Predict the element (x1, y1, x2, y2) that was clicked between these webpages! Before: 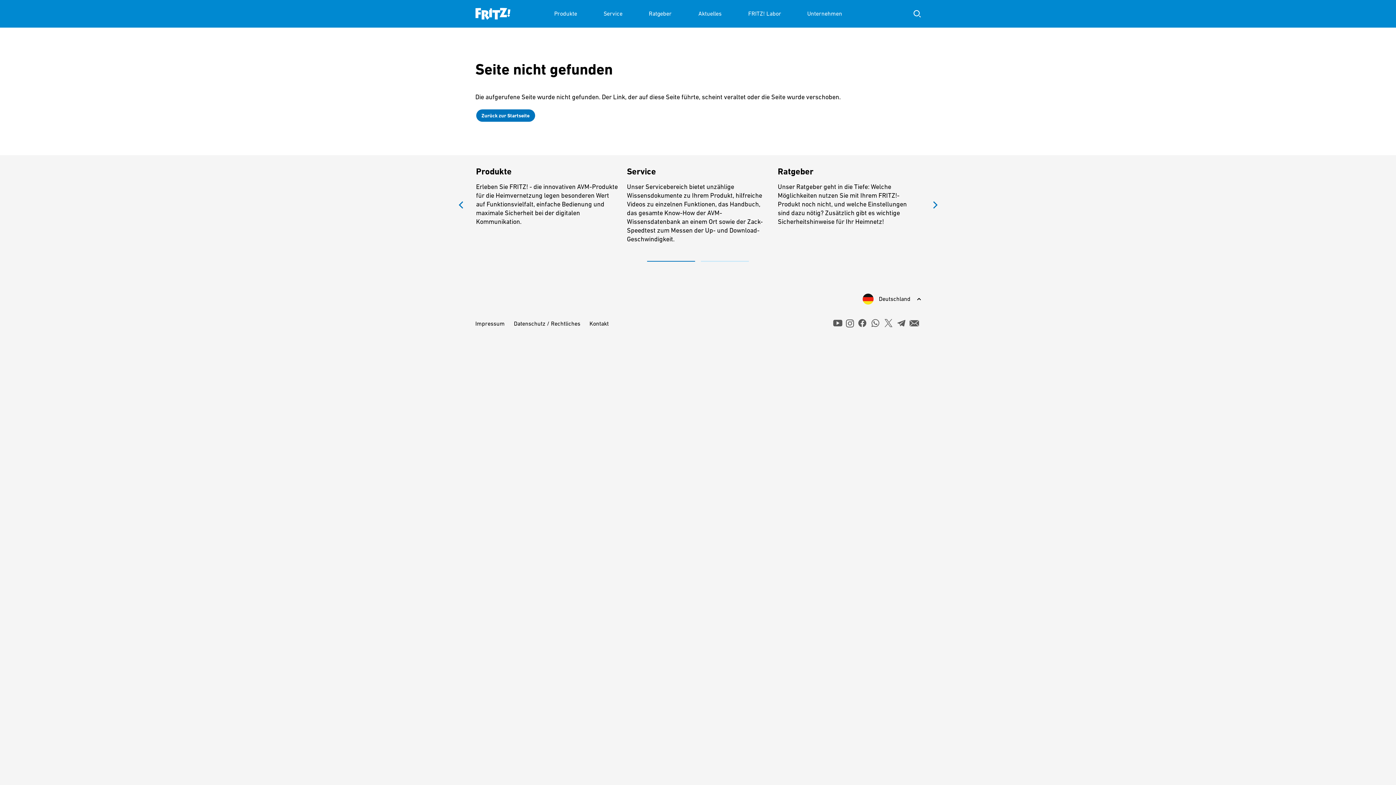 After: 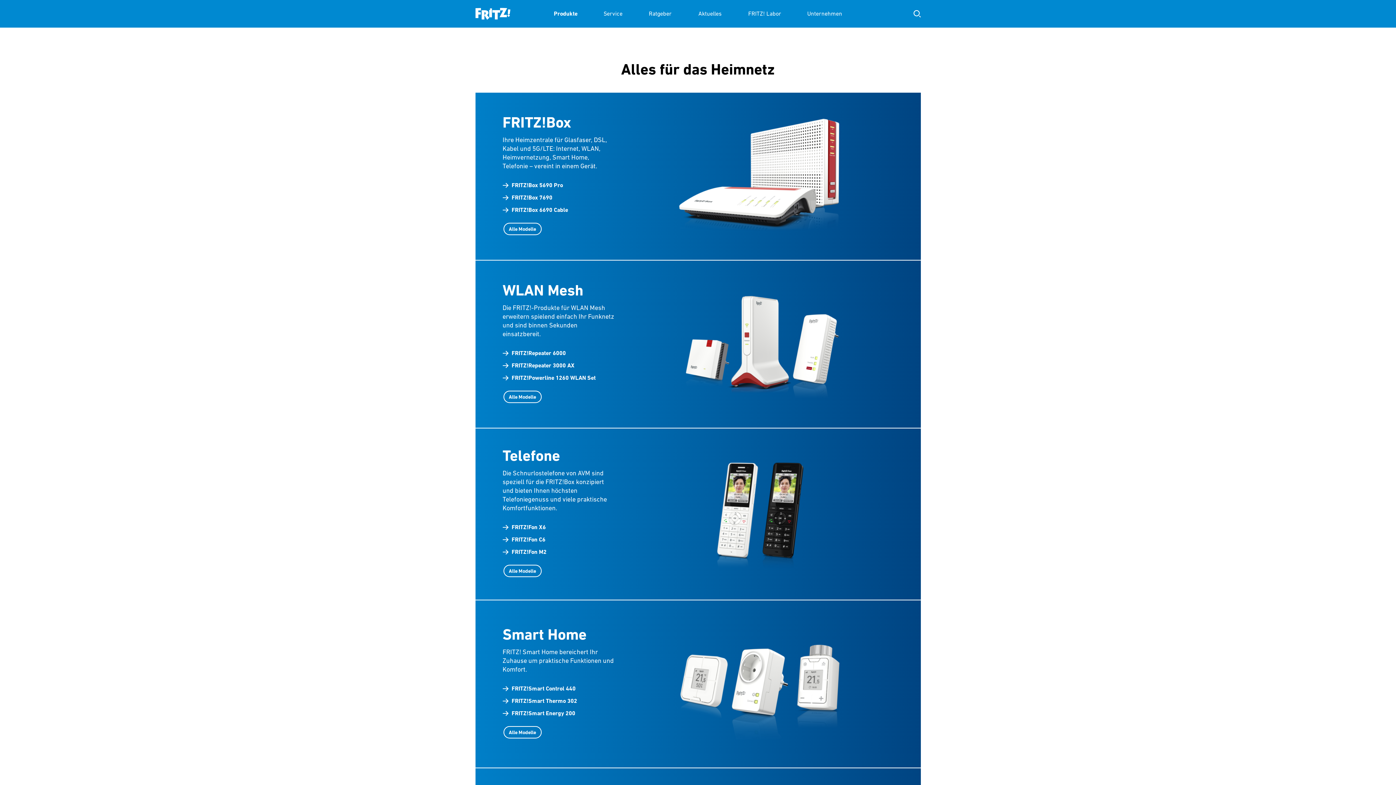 Action: label: Produkte bbox: (554, 0, 577, 27)